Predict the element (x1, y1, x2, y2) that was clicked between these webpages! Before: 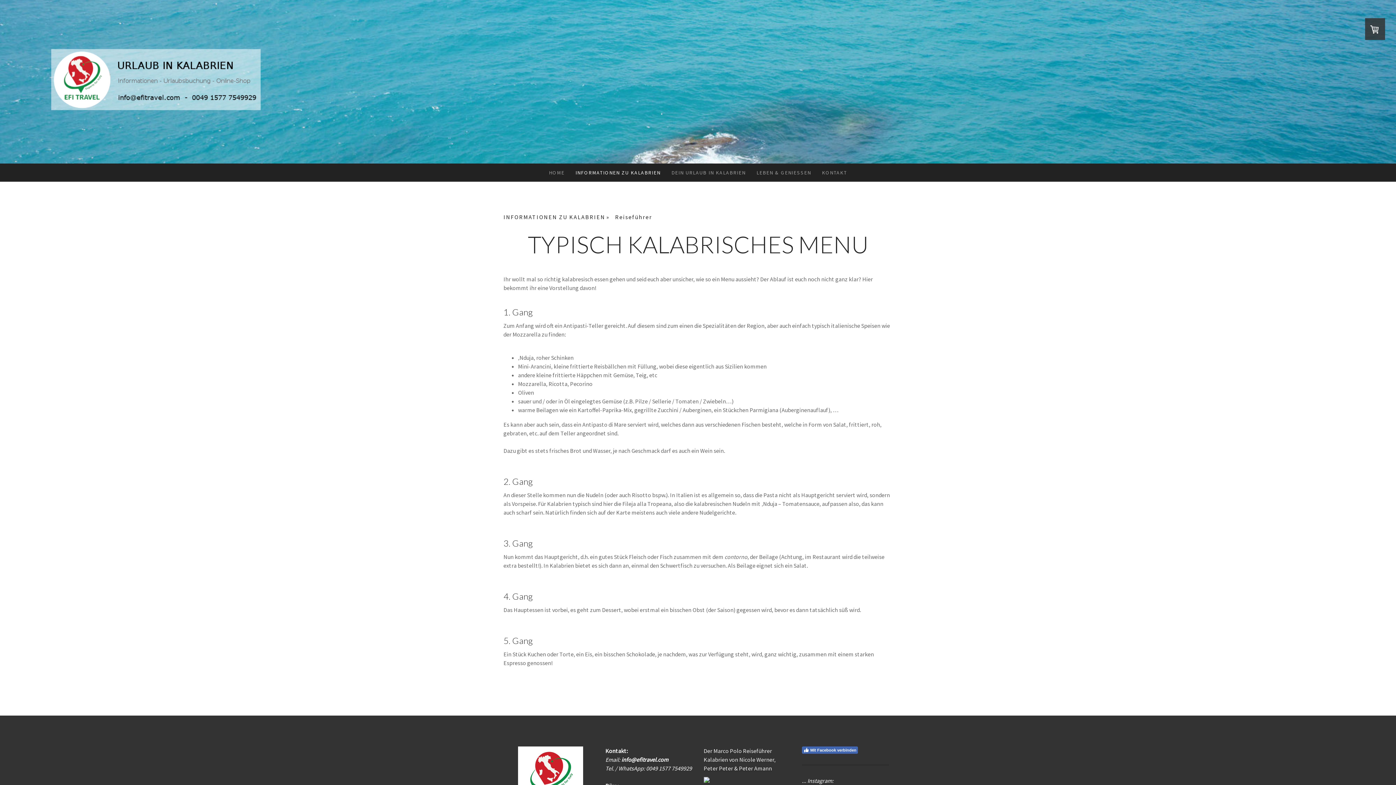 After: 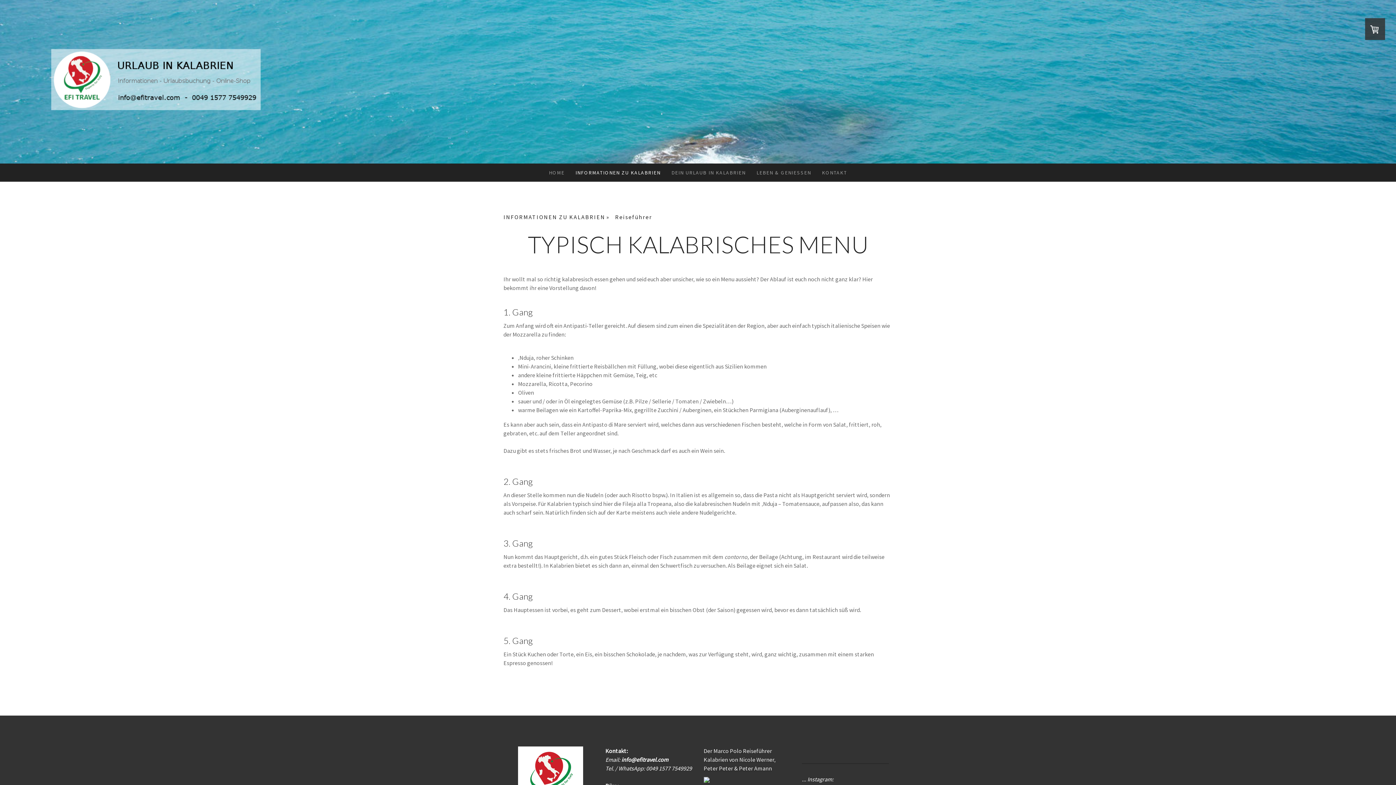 Action: label: Mit Facebook verbinden bbox: (802, 746, 858, 754)